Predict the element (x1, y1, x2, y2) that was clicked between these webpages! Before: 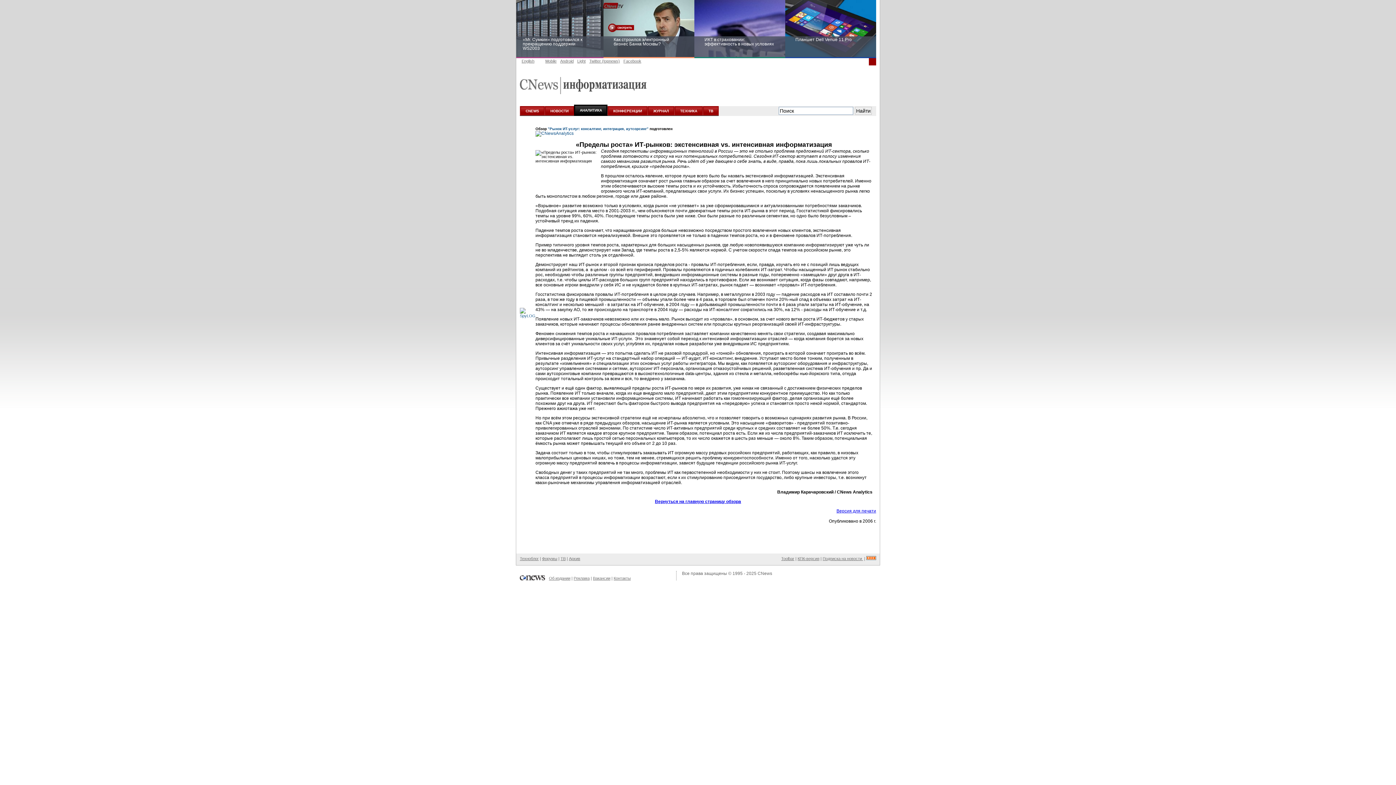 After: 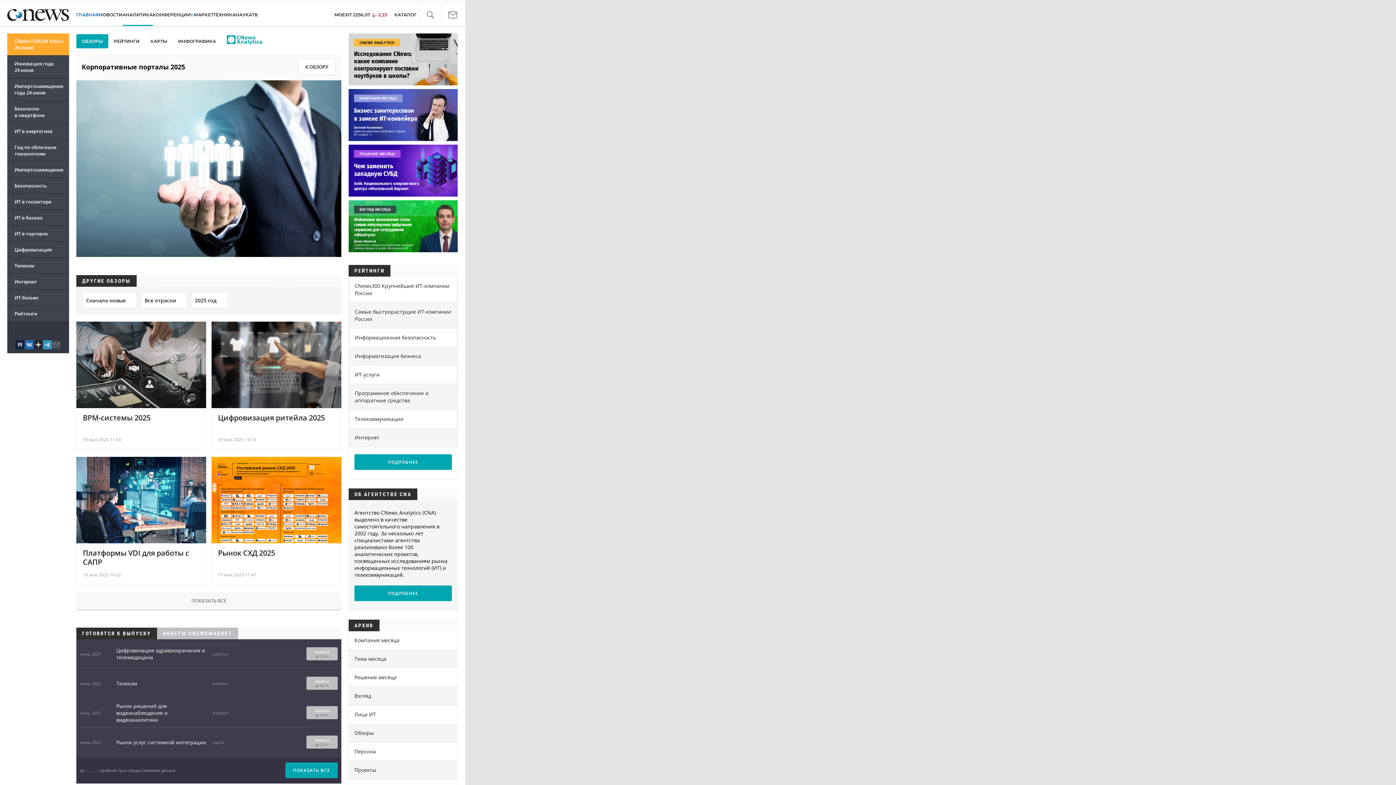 Action: bbox: (574, 104, 607, 115) label: АНАЛИТИКА